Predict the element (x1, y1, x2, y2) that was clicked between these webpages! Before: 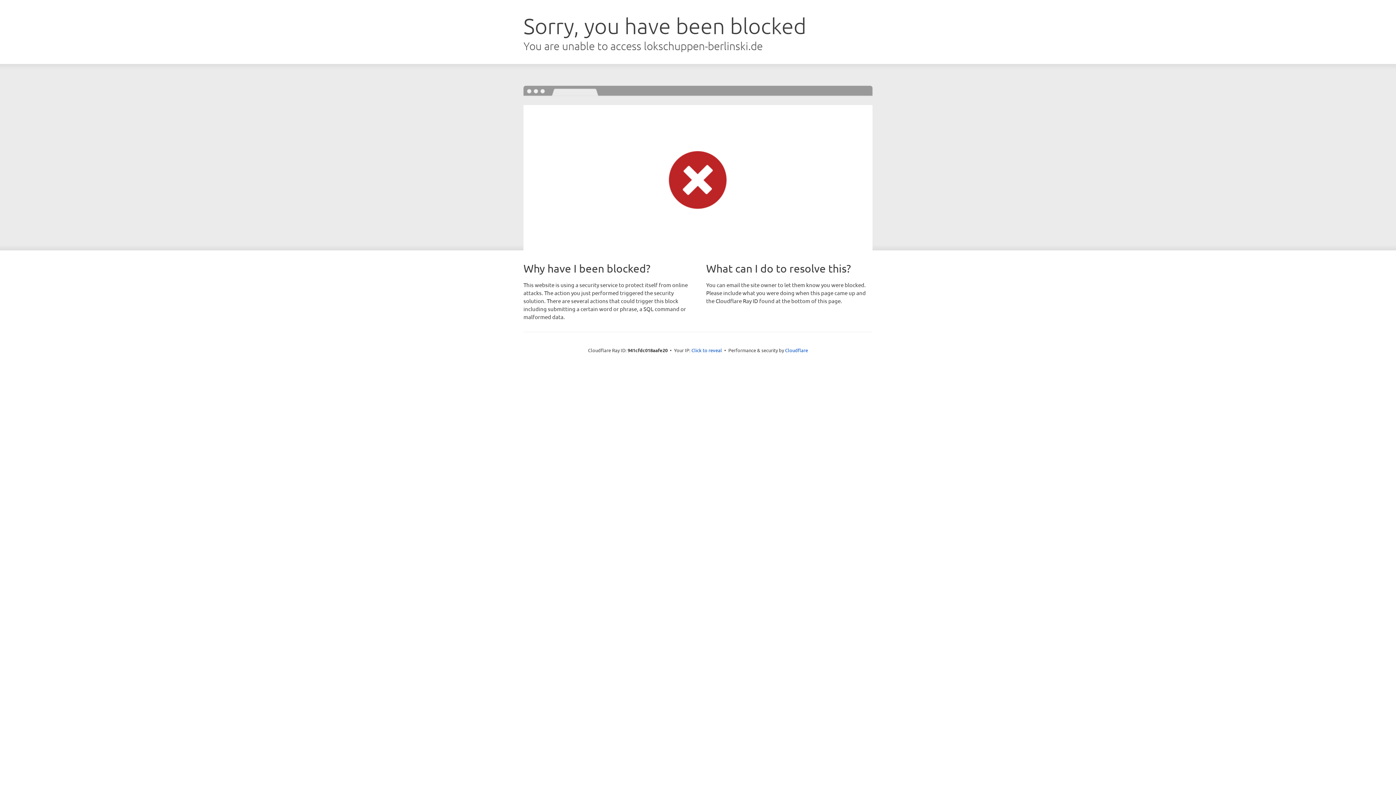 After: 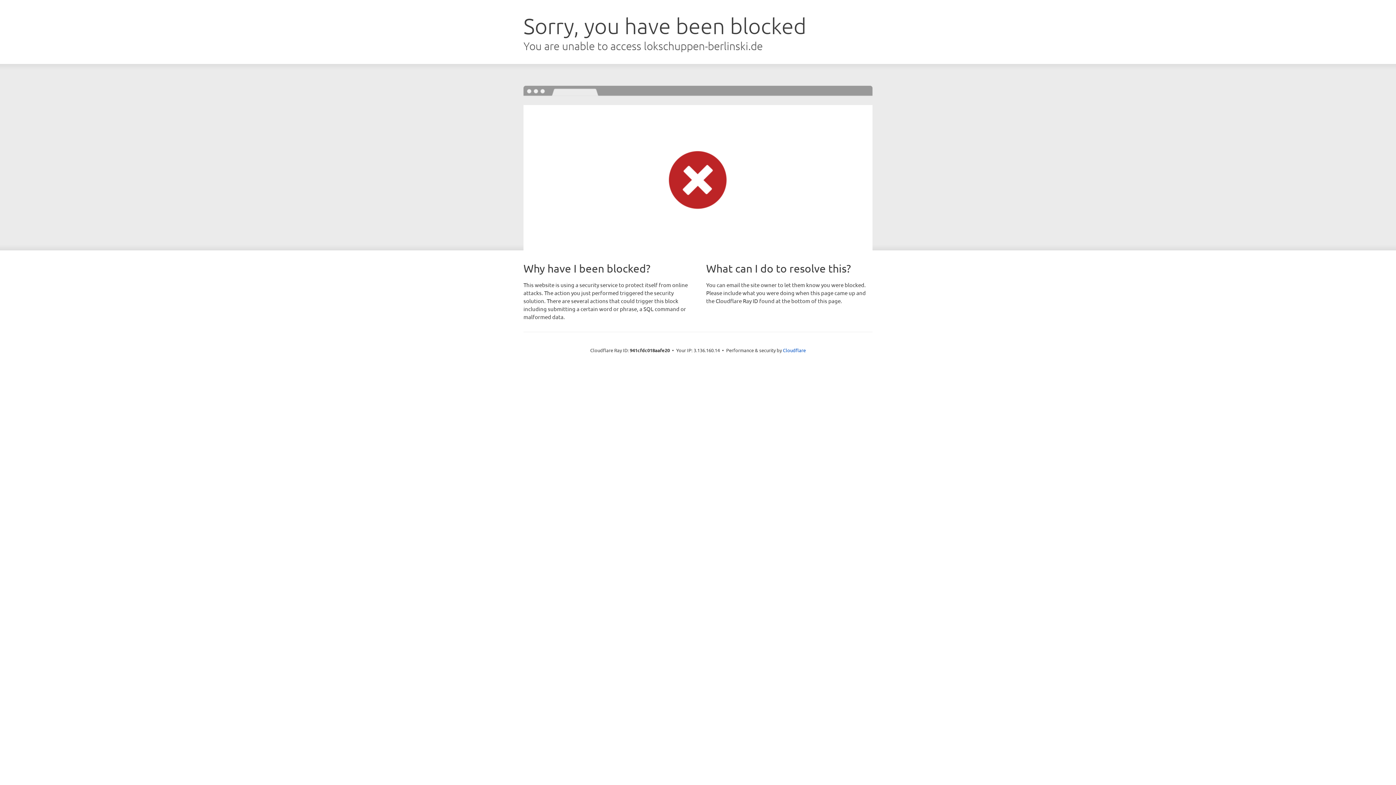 Action: bbox: (691, 346, 722, 353) label: Click to reveal